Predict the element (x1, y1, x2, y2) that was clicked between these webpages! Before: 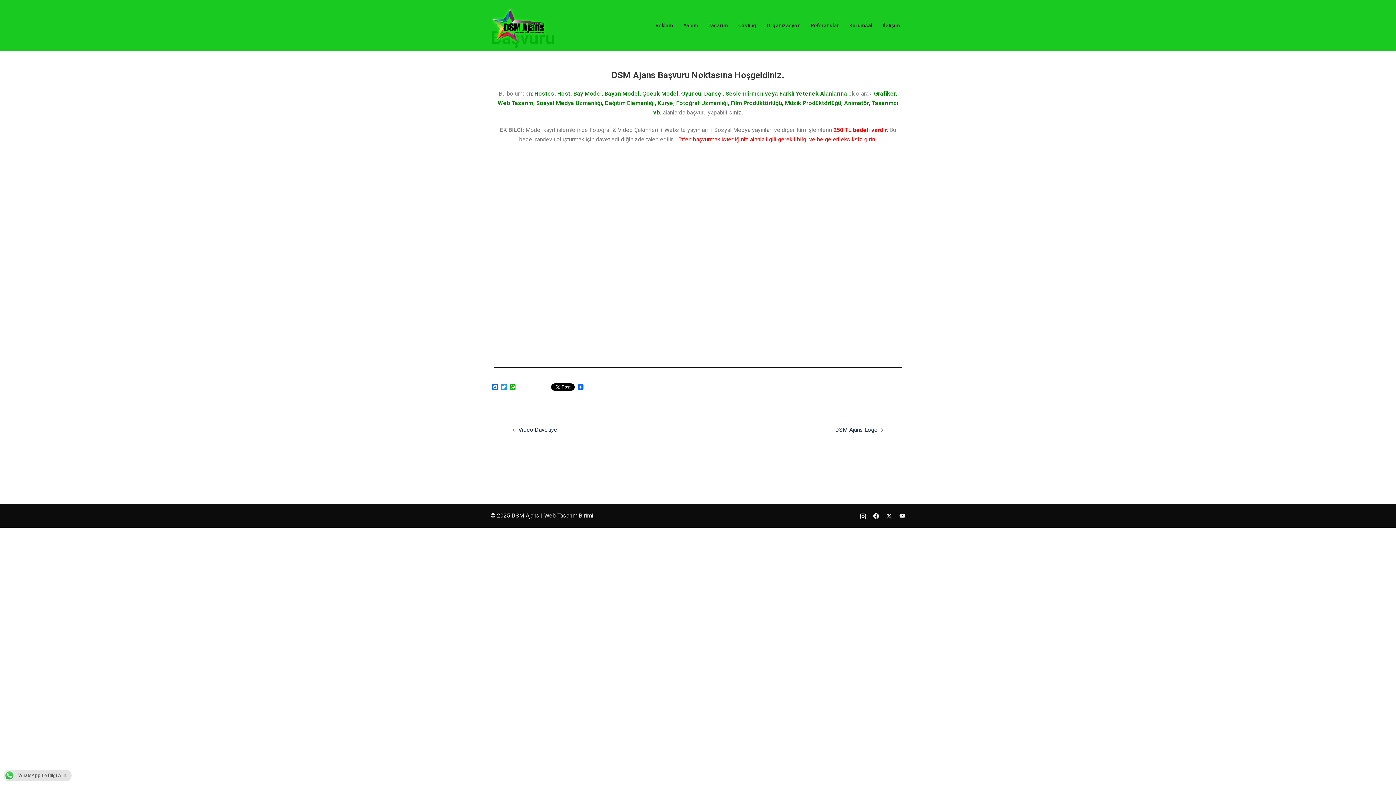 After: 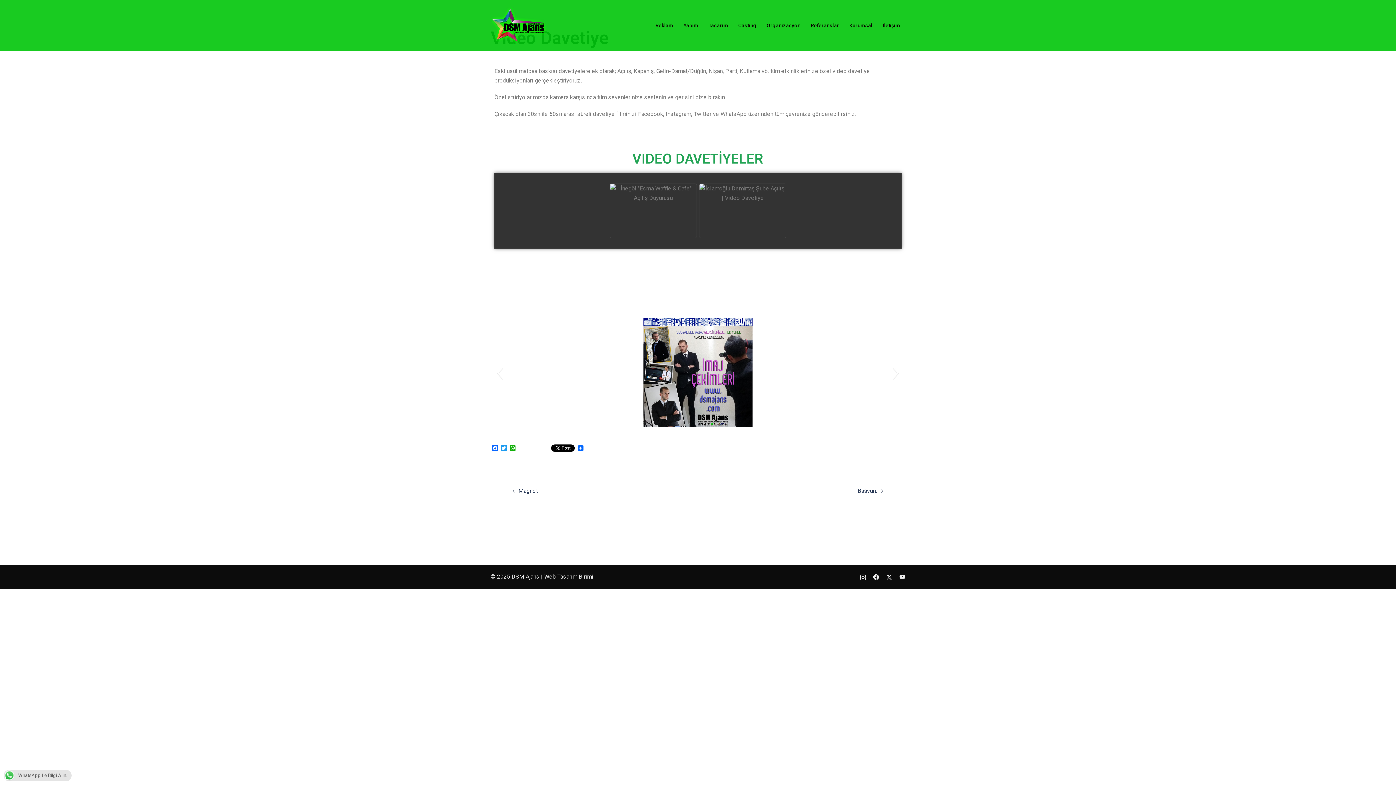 Action: bbox: (518, 426, 557, 433) label: Video Davetiye